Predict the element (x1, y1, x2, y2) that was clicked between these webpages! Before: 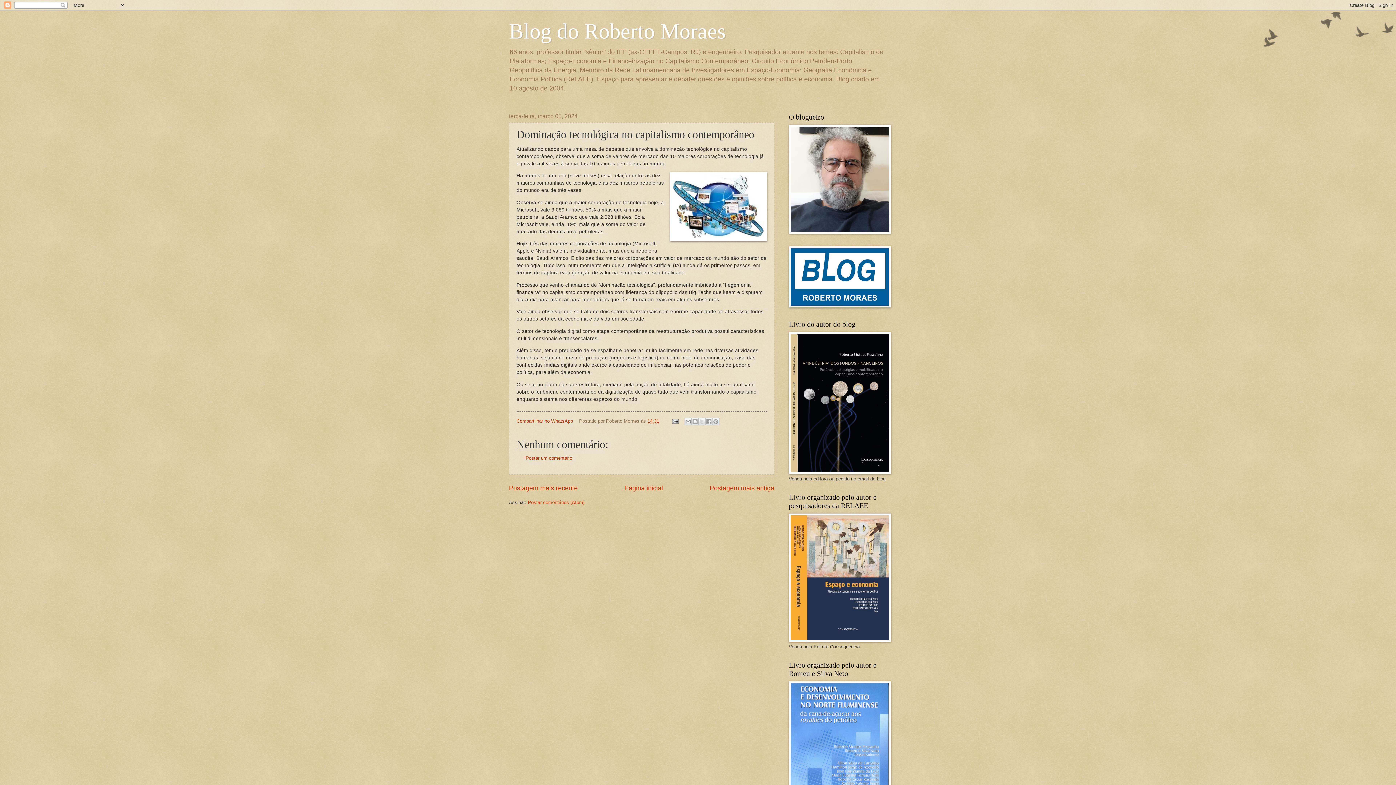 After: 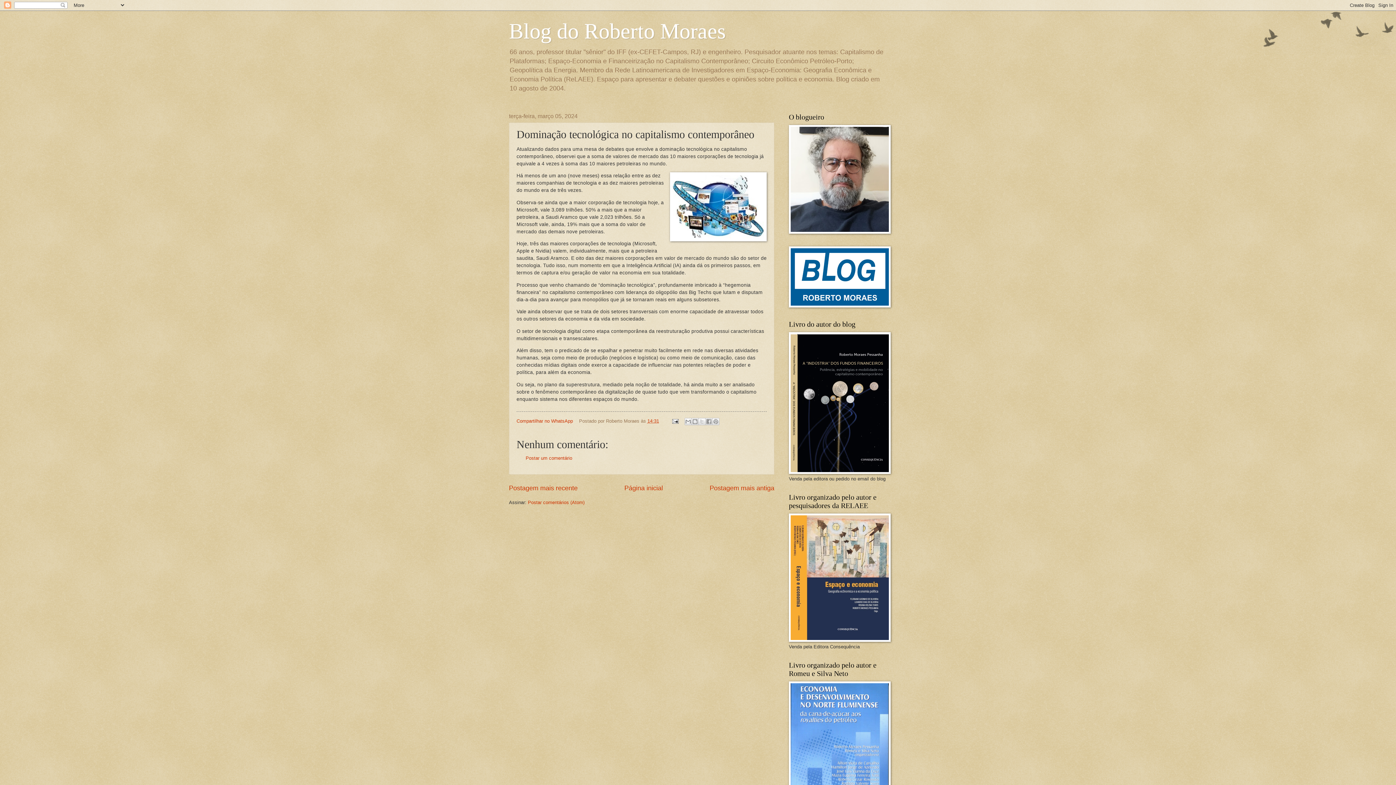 Action: label: 14:31 bbox: (647, 418, 659, 423)